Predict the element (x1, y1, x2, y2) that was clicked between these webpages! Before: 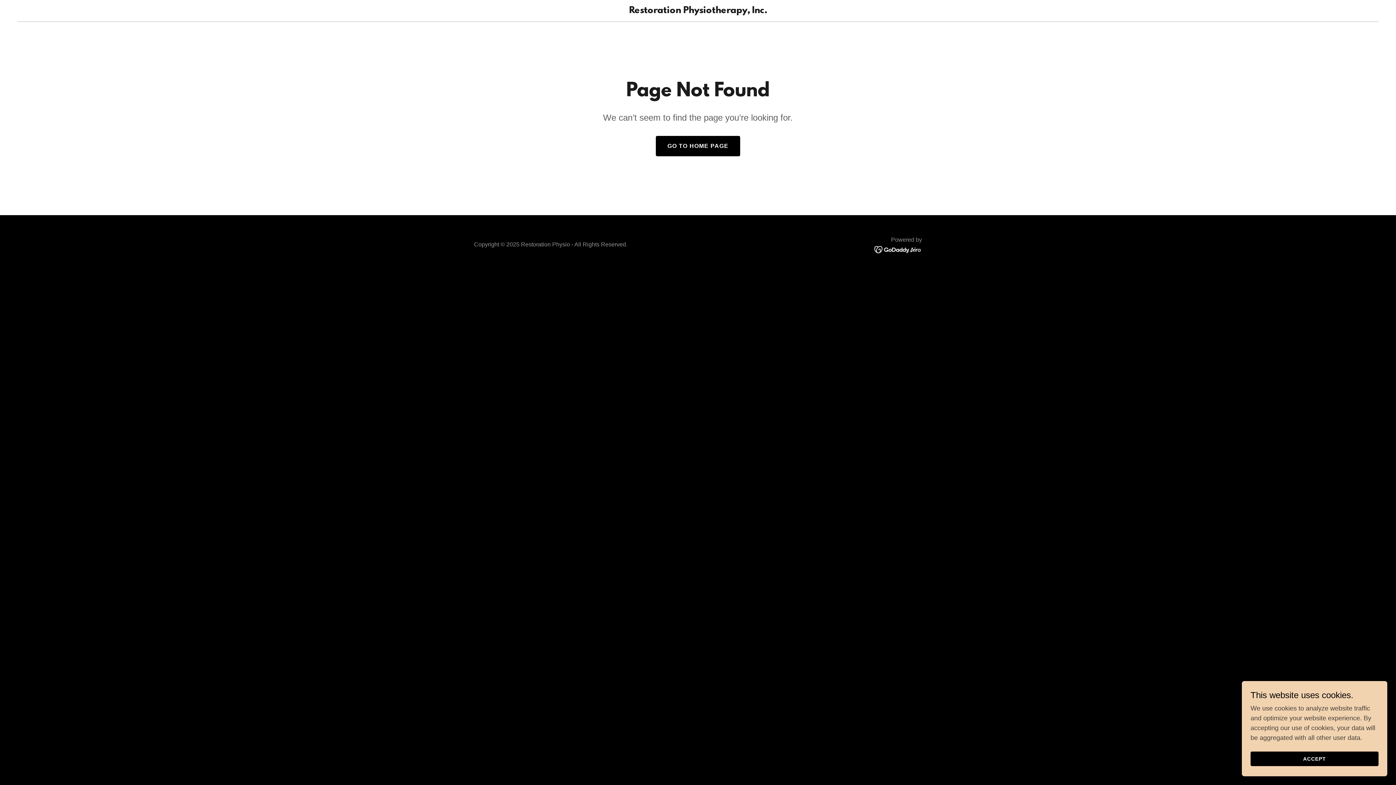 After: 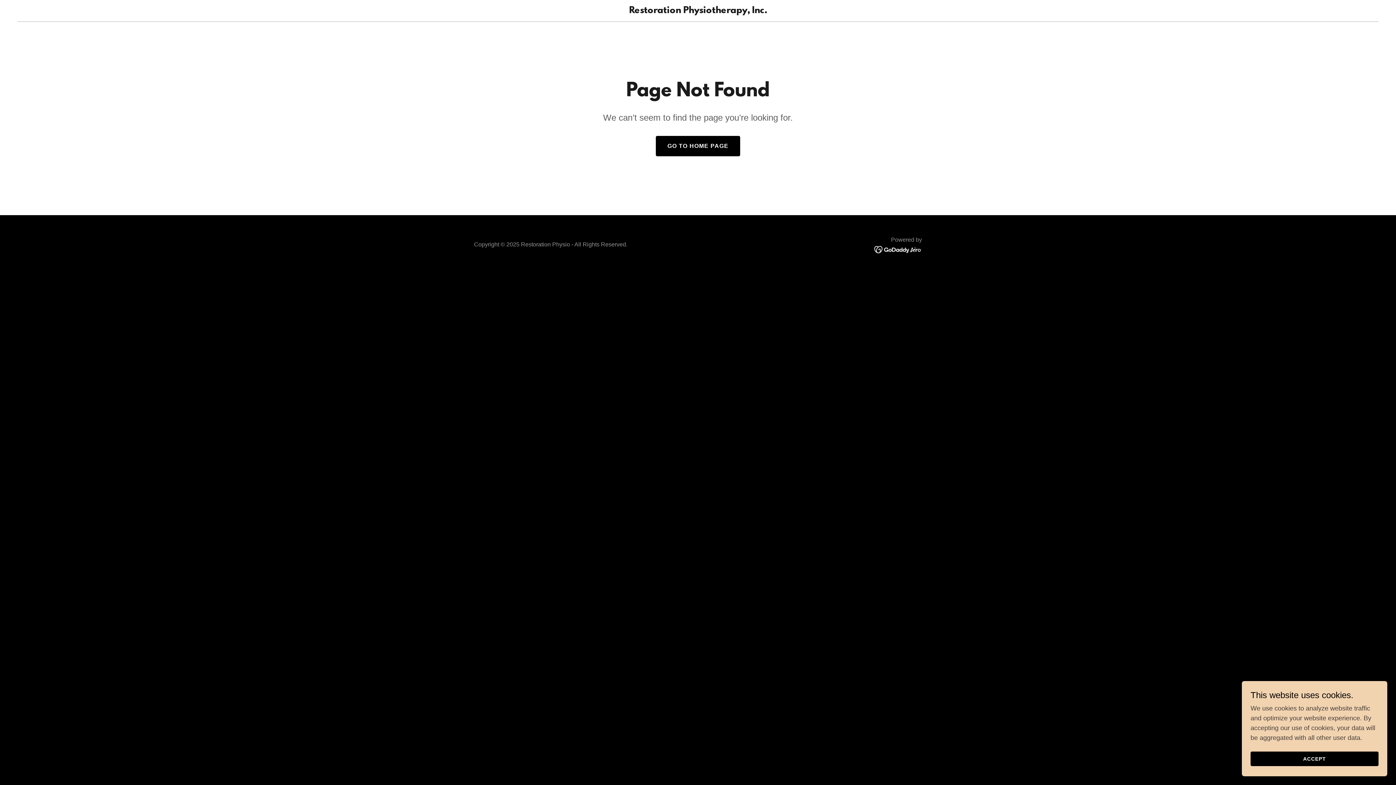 Action: bbox: (874, 245, 922, 253)